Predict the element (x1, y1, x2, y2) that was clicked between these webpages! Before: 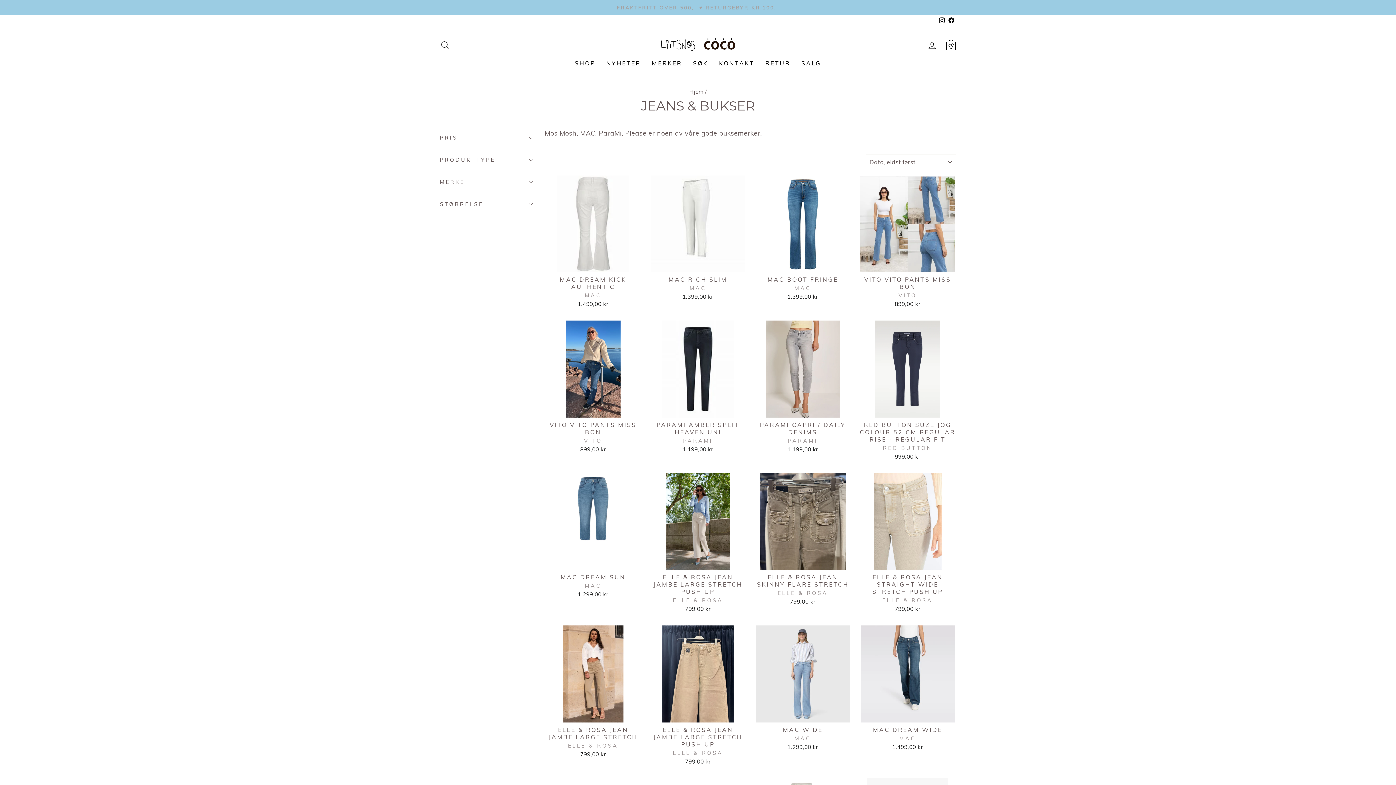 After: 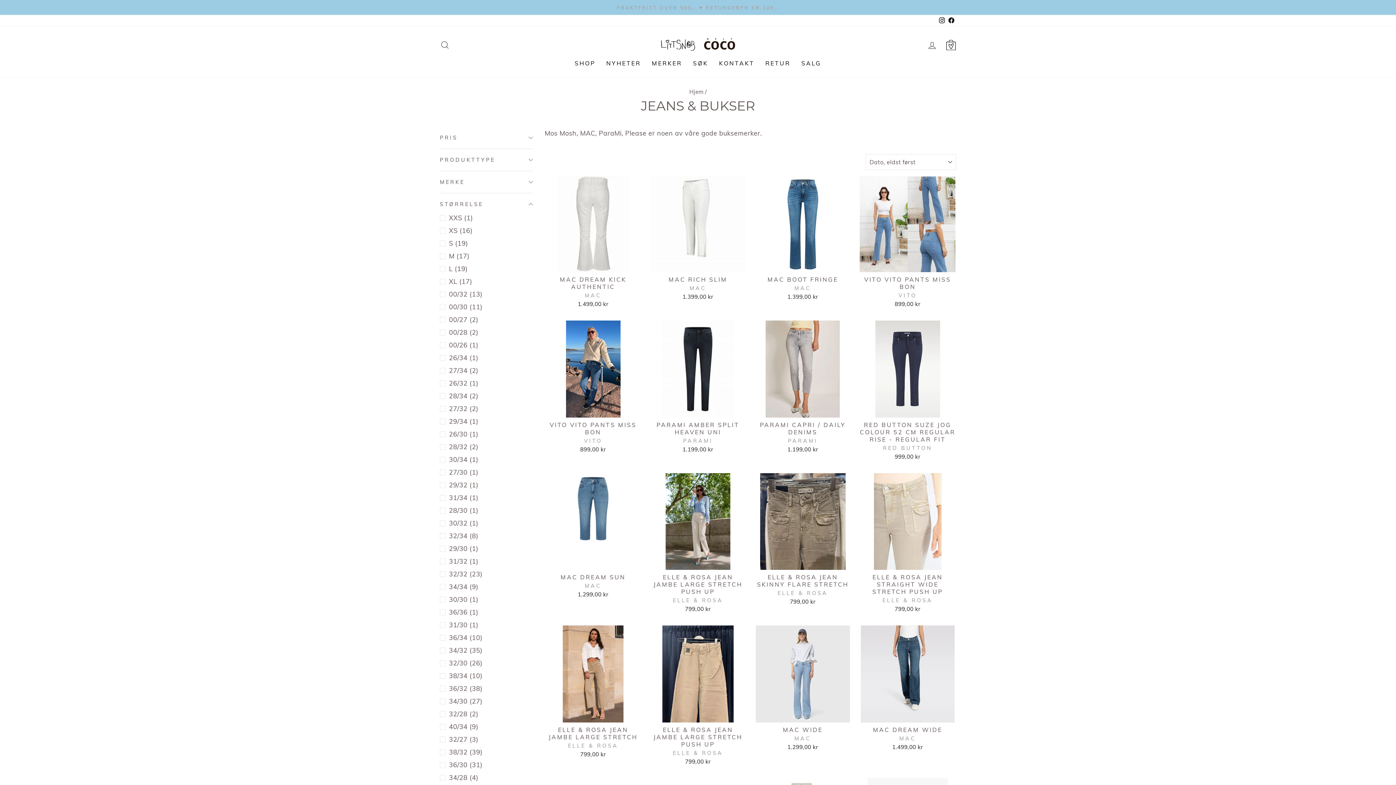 Action: bbox: (440, 195, 533, 213) label: STØRRELSE